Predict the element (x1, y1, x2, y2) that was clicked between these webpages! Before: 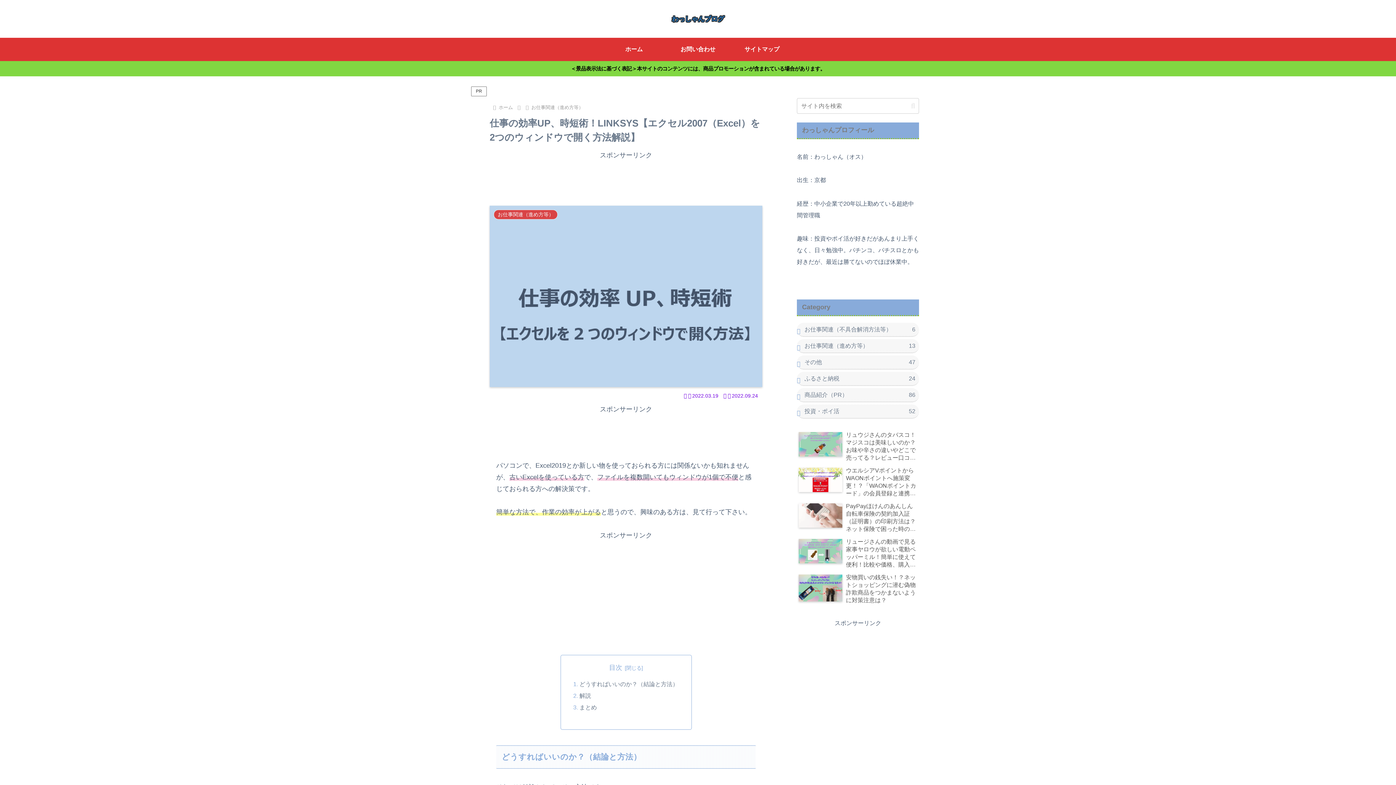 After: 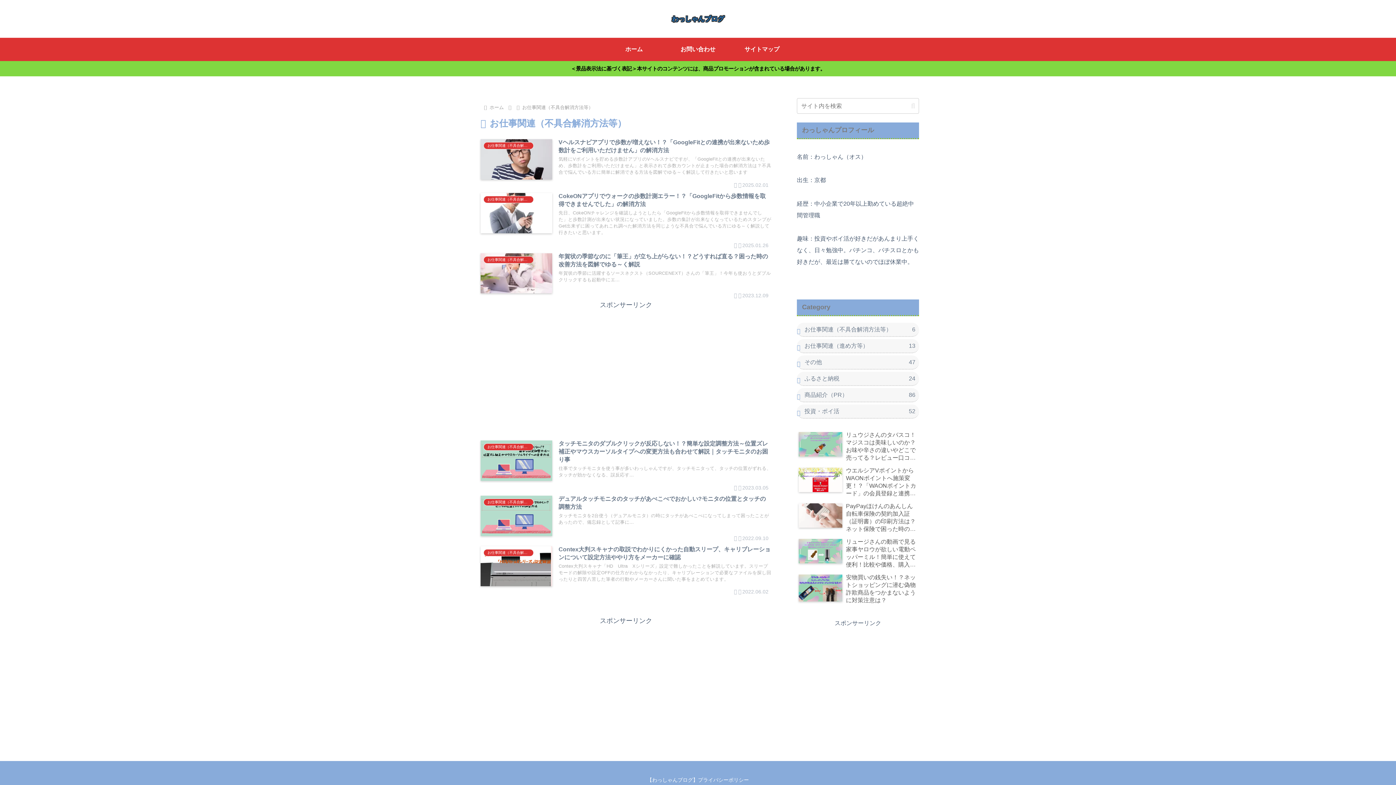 Action: bbox: (797, 322, 919, 336) label: お仕事関連（不具合解消方法等）
6